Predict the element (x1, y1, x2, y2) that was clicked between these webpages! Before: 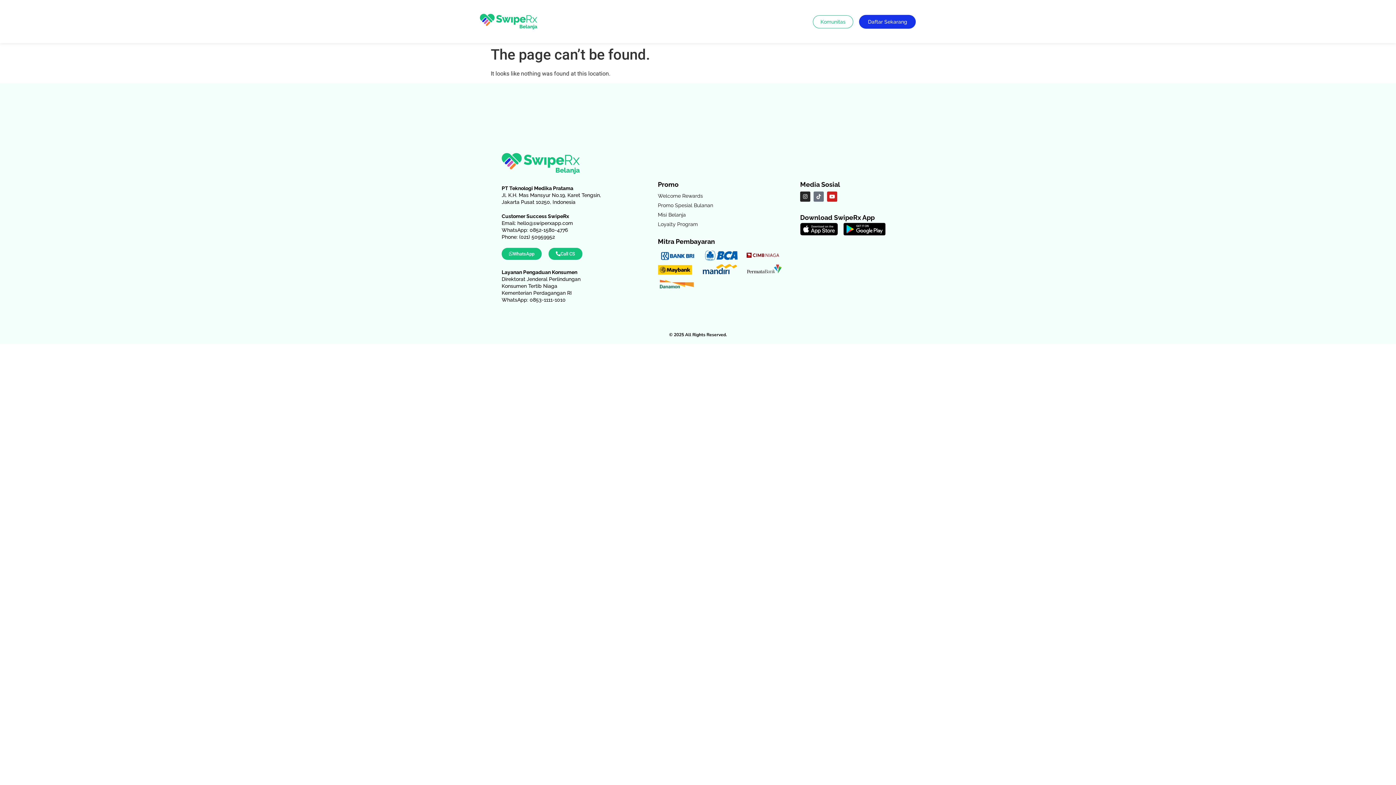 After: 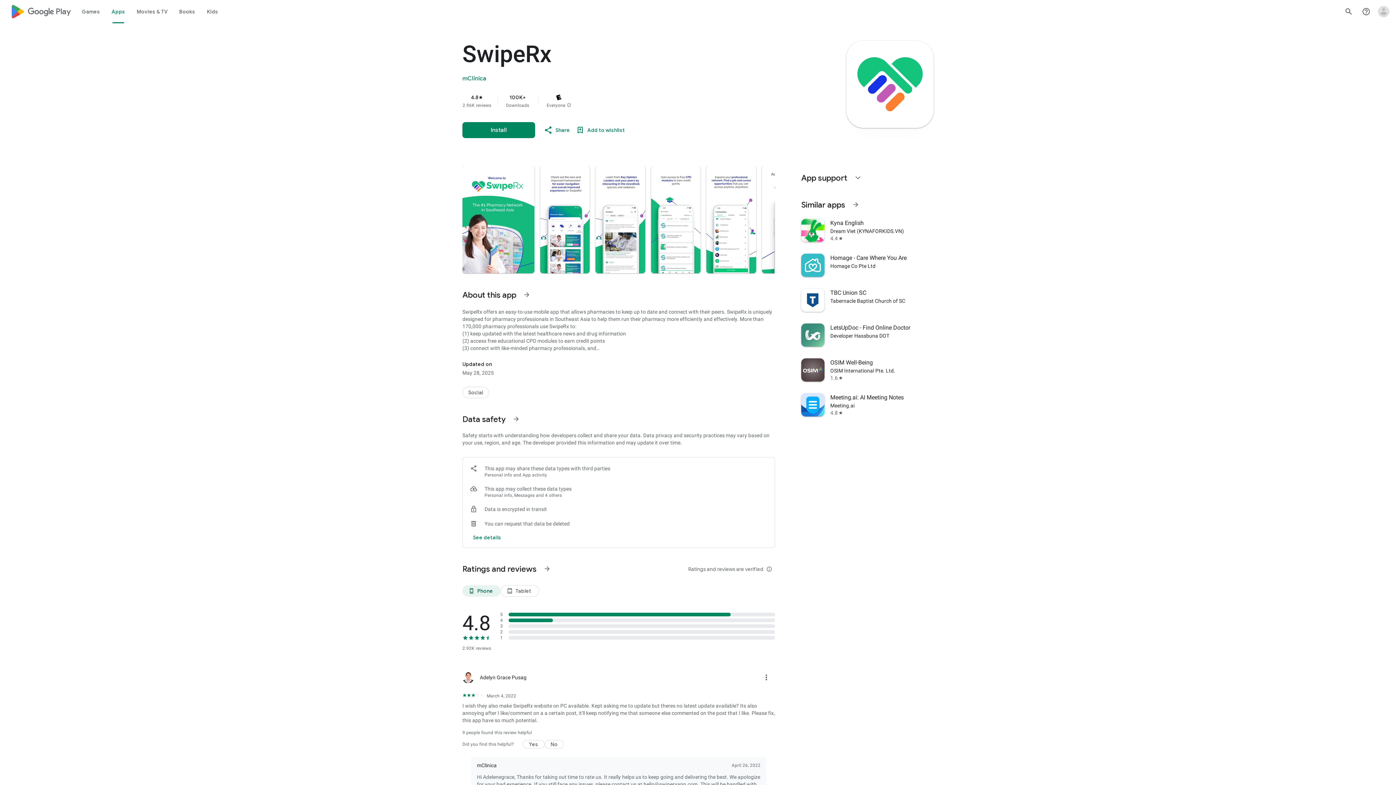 Action: bbox: (843, 223, 885, 235)